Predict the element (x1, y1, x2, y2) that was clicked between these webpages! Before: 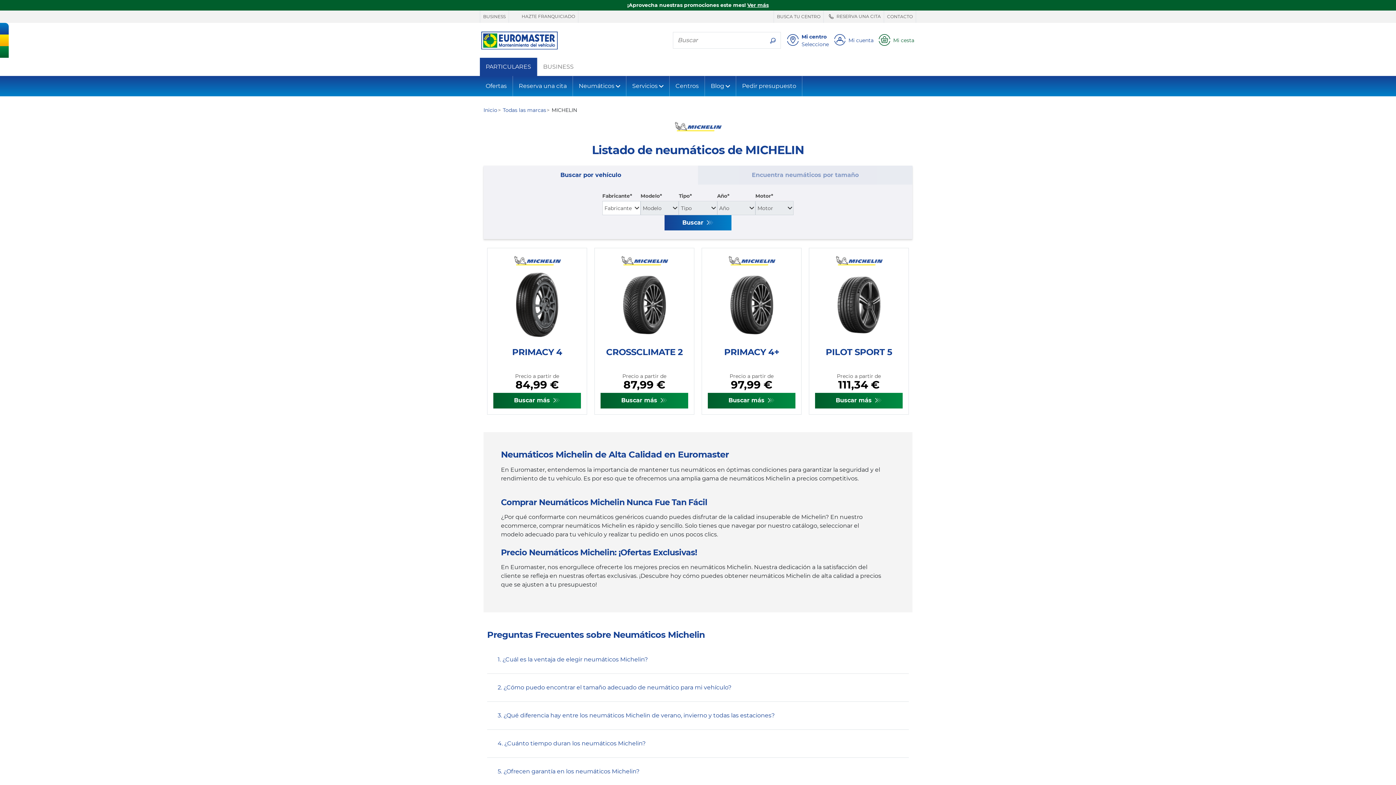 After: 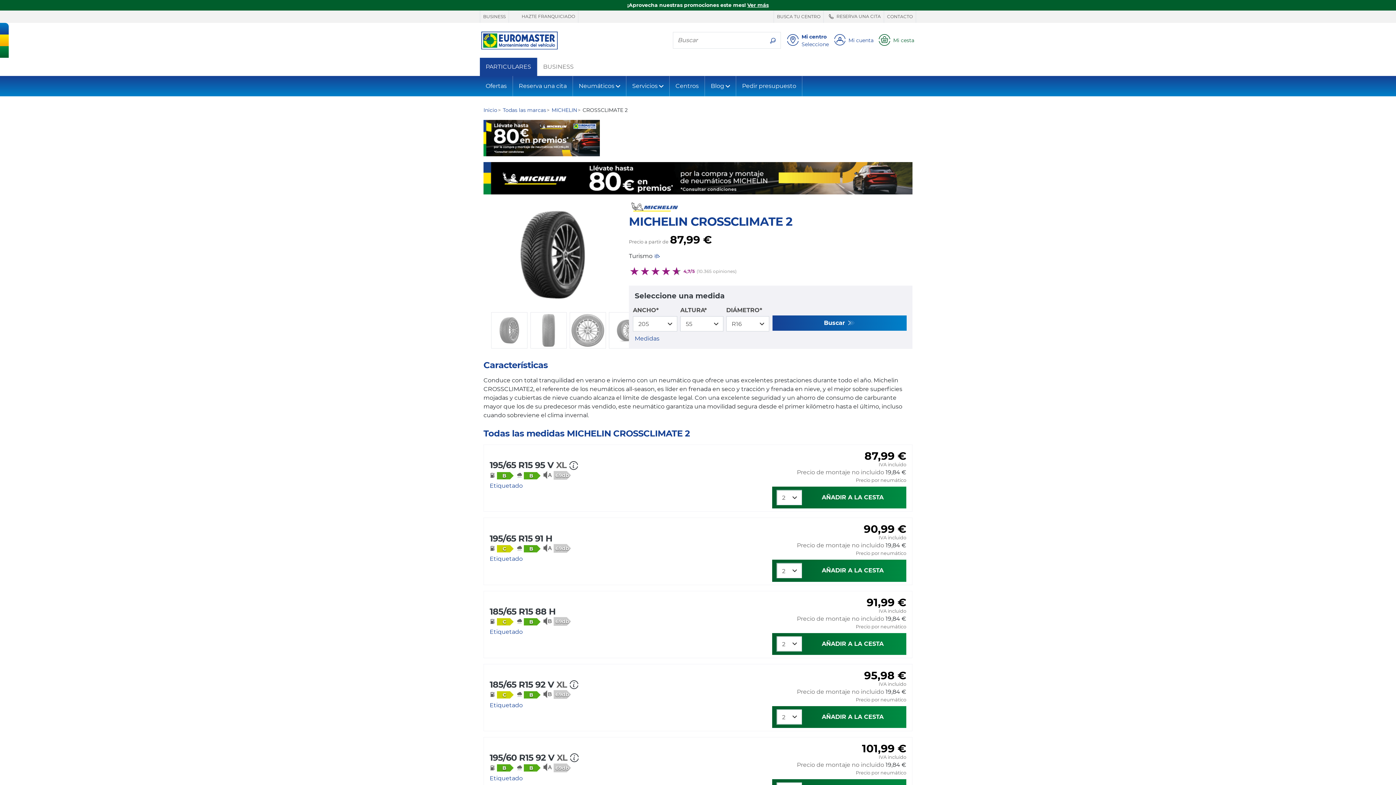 Action: label: Buscar más  bbox: (600, 393, 688, 408)